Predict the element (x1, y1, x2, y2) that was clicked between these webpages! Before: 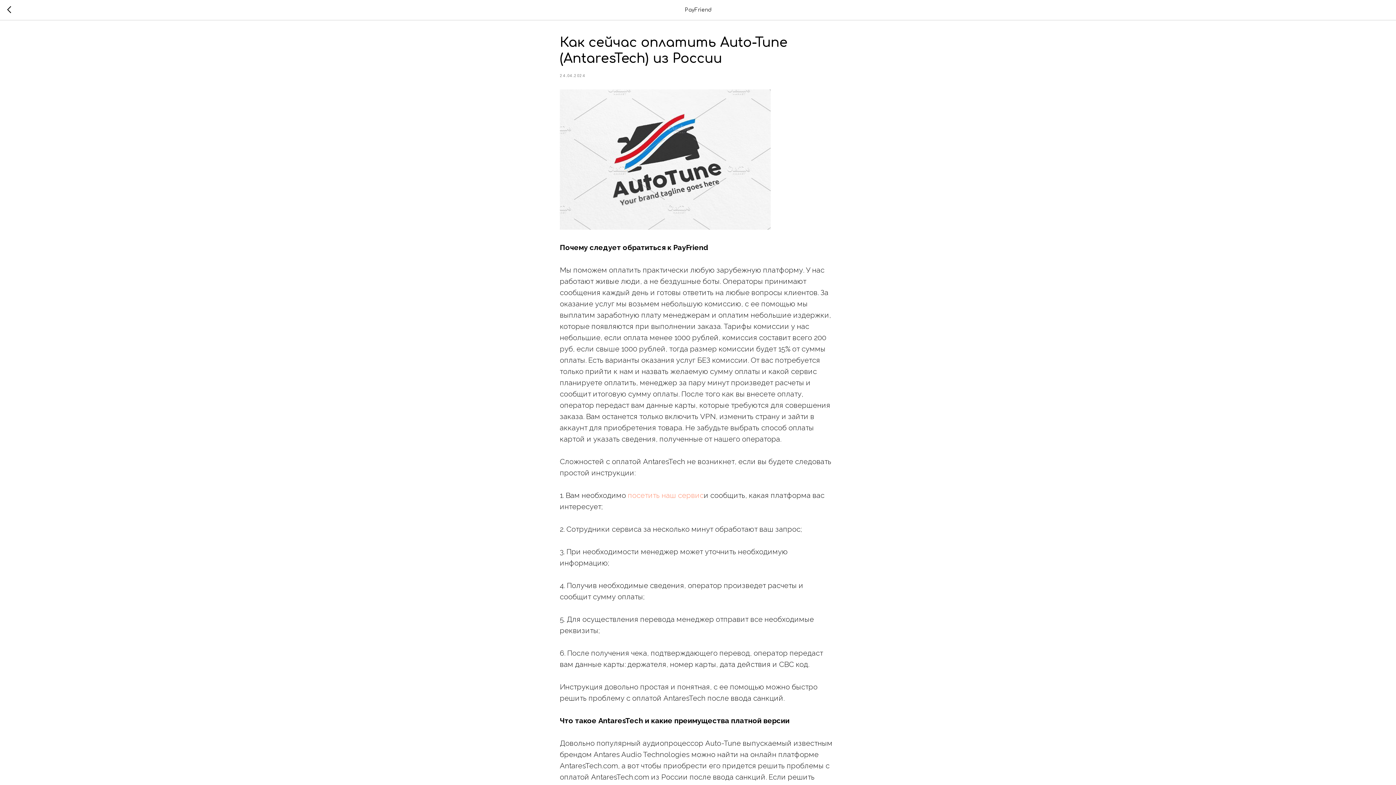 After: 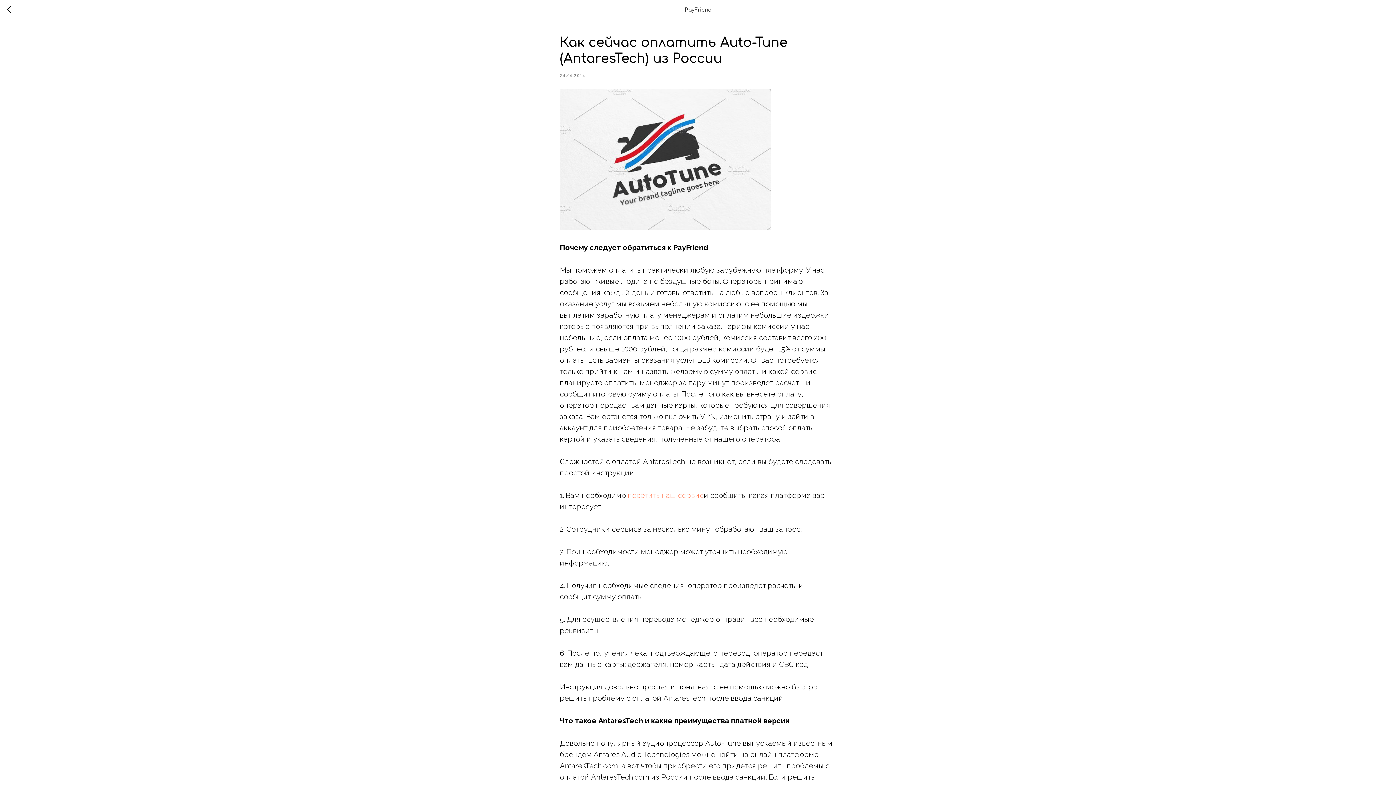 Action: bbox: (628, 491, 704, 500) label: посетить наш сервис